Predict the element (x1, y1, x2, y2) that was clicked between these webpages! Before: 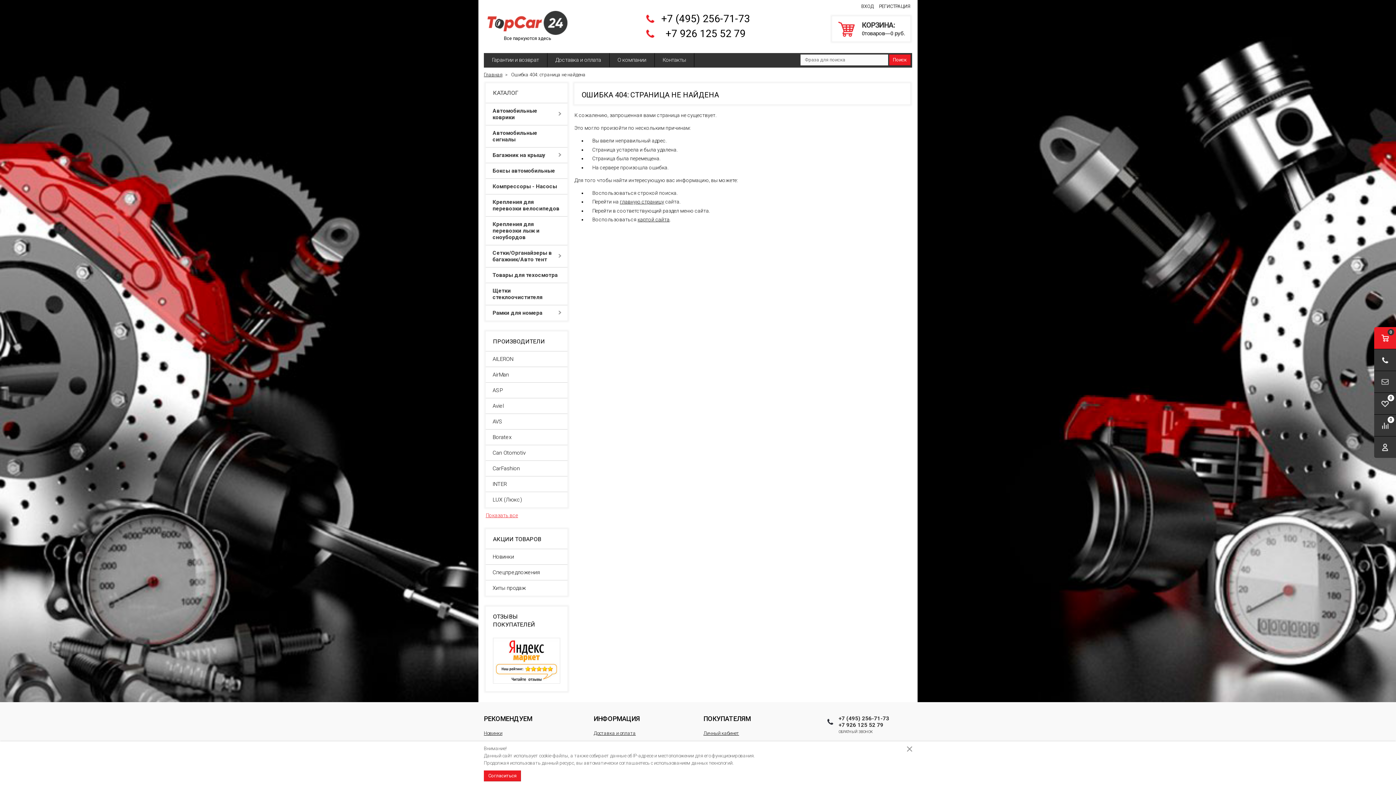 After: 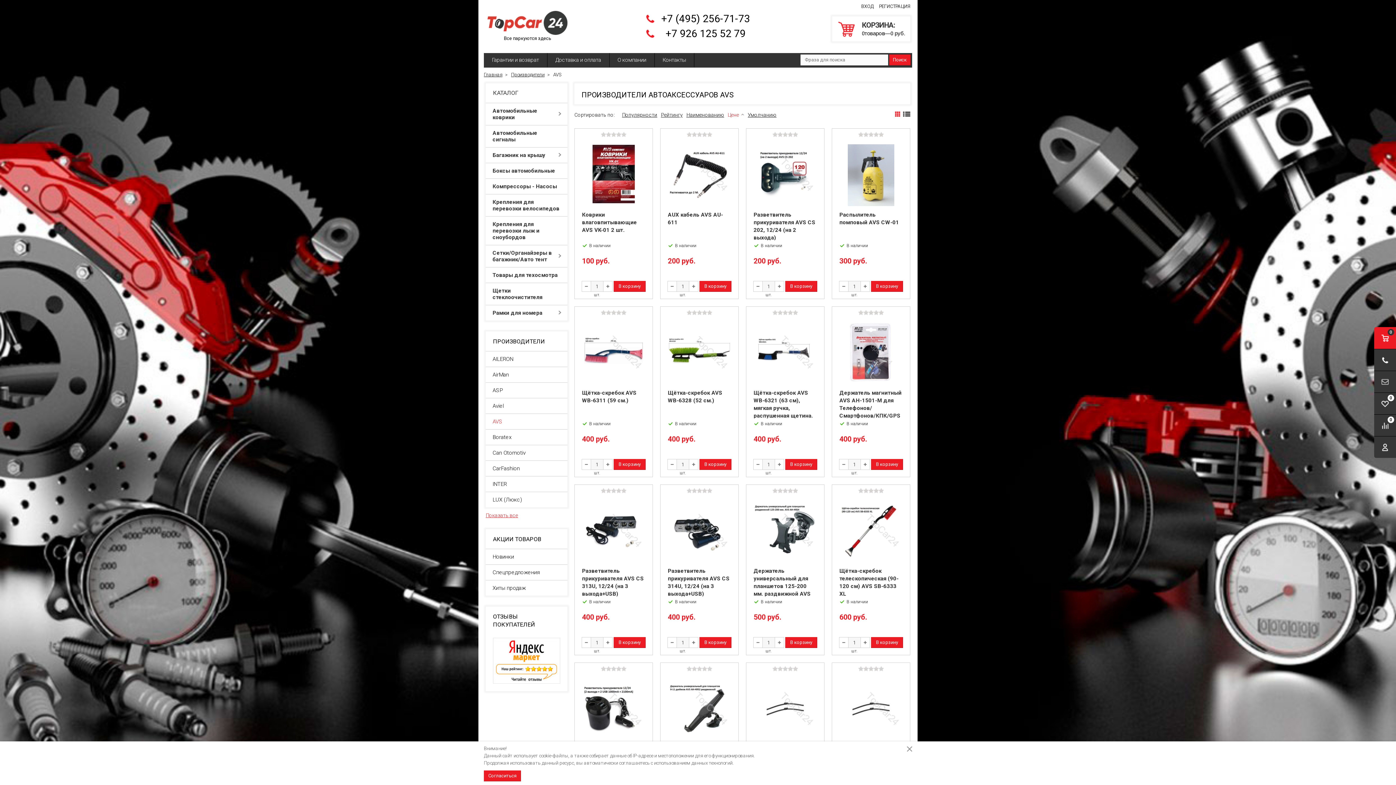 Action: label: AVS bbox: (485, 413, 567, 429)